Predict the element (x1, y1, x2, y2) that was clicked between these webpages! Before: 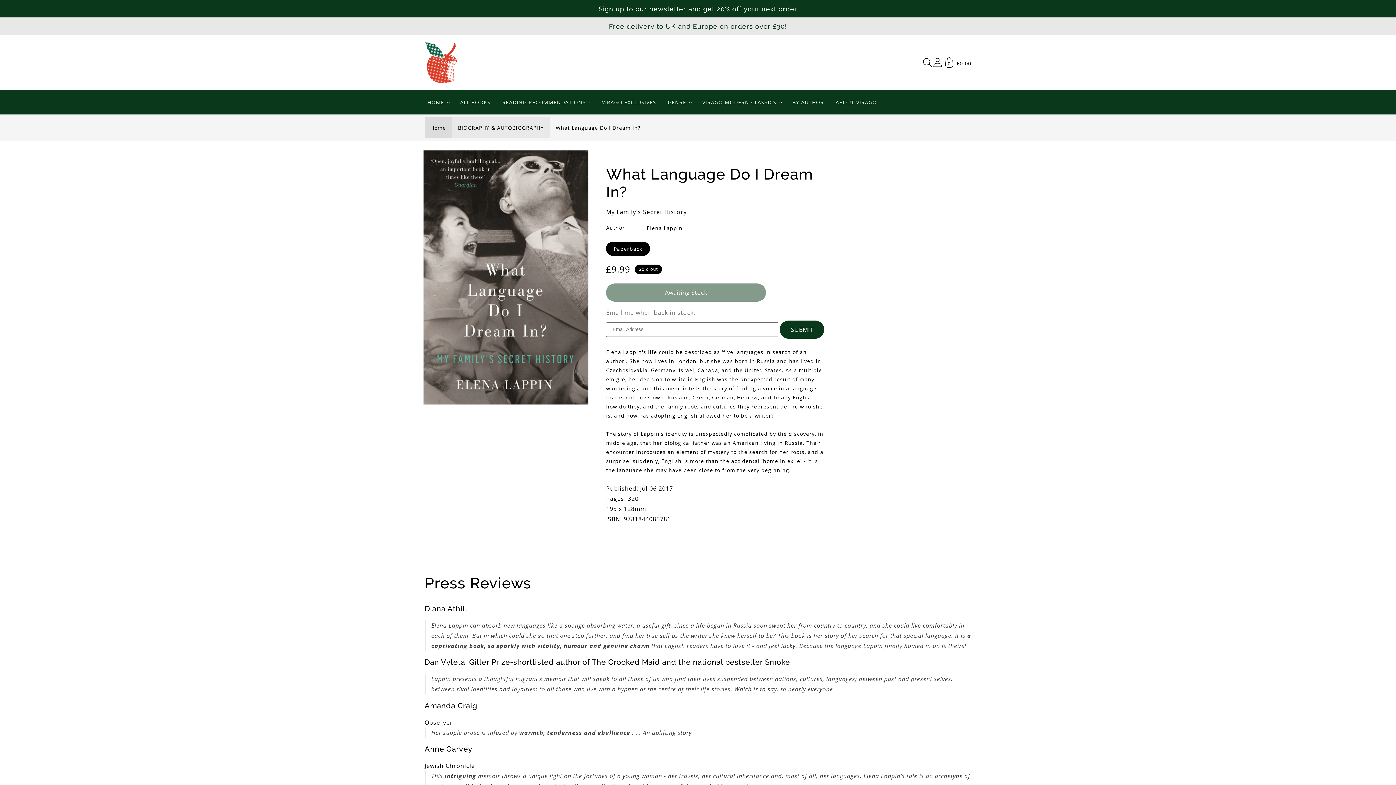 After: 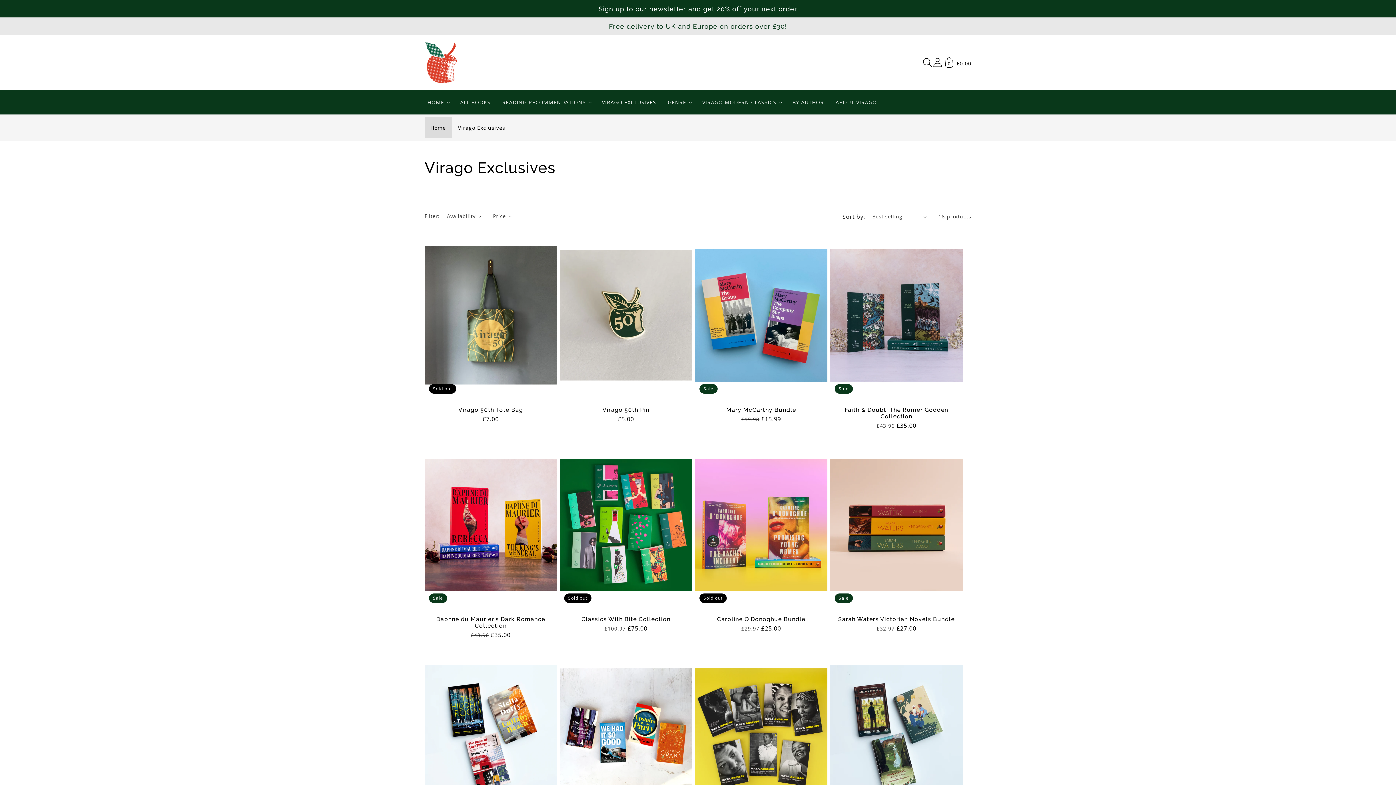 Action: bbox: (596, 93, 662, 111) label: VIRAGO EXCLUSIVES